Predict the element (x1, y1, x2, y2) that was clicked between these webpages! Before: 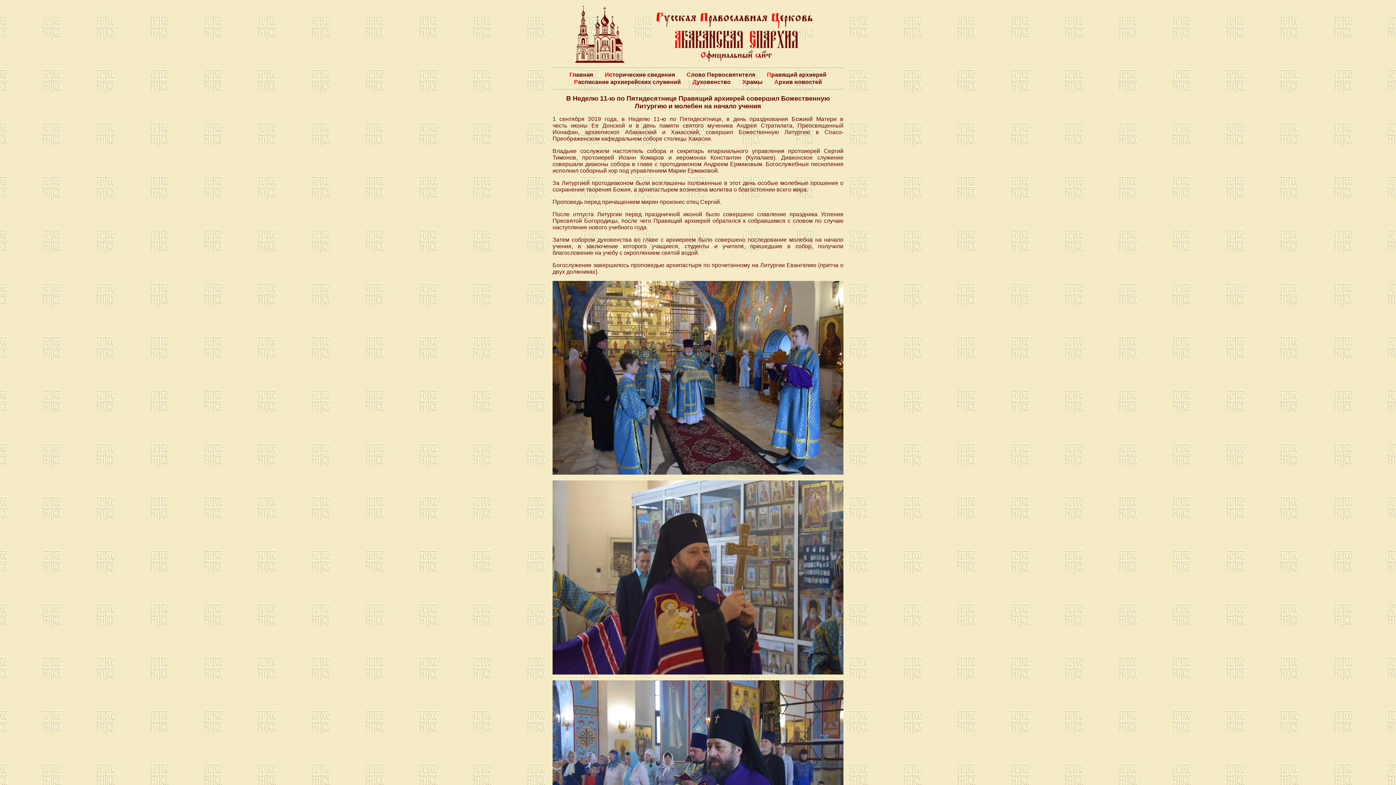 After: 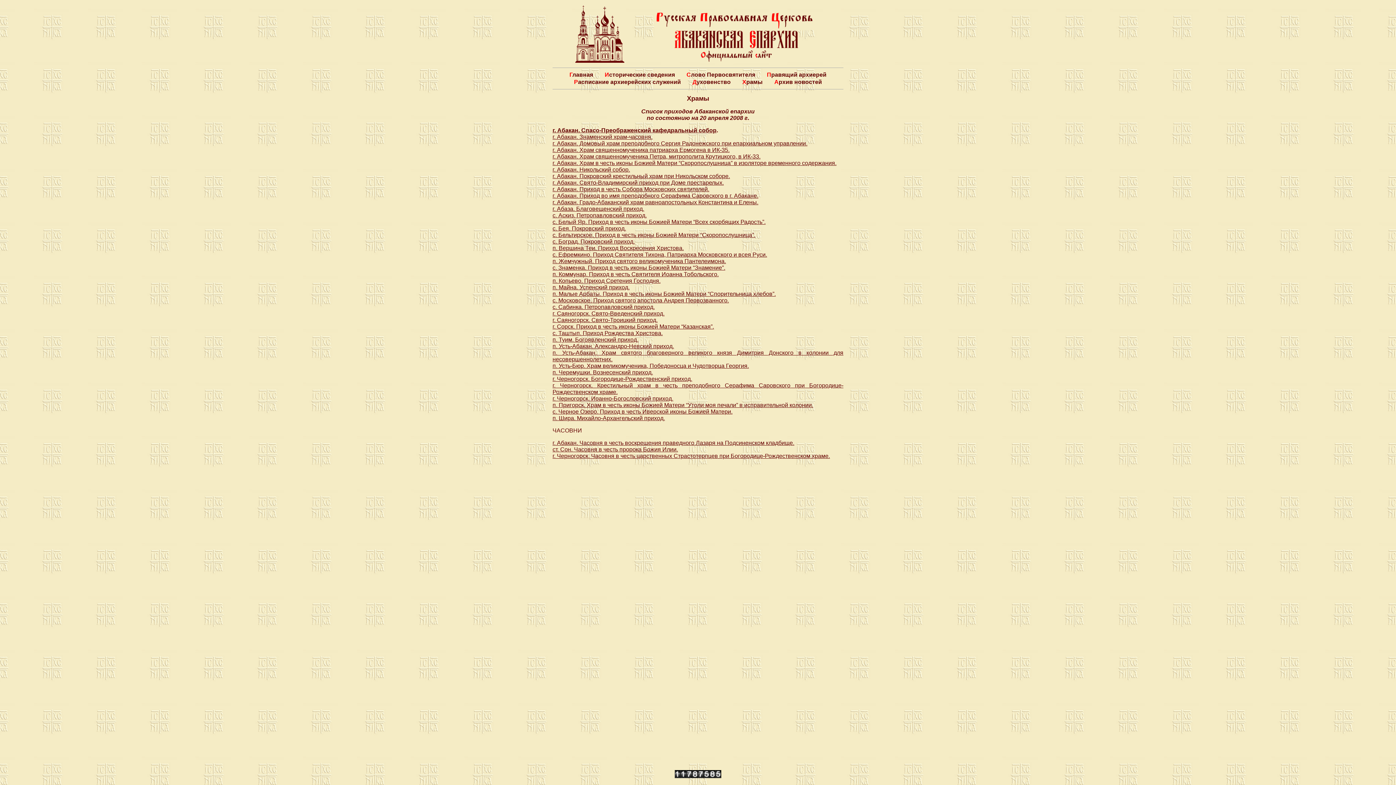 Action: label: Храмы bbox: (742, 78, 762, 85)